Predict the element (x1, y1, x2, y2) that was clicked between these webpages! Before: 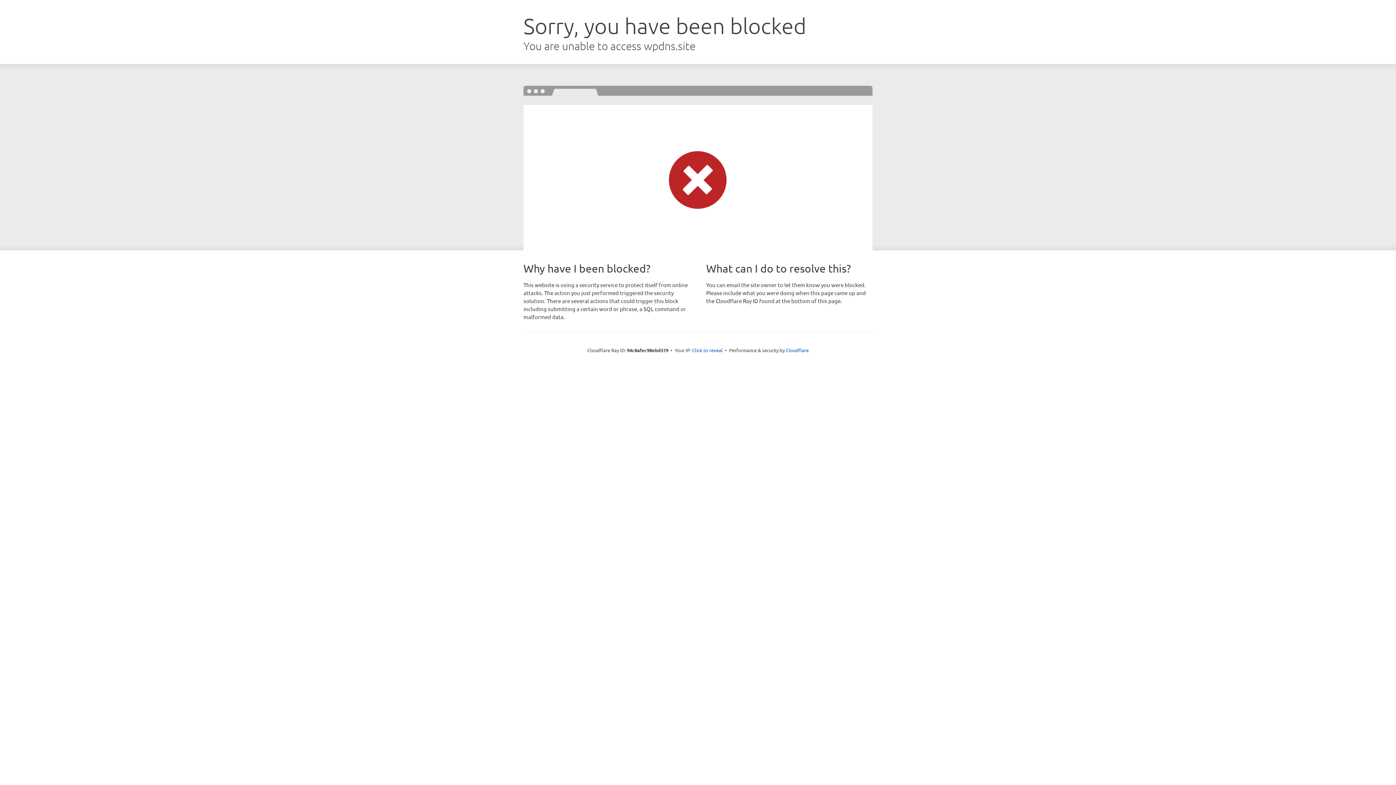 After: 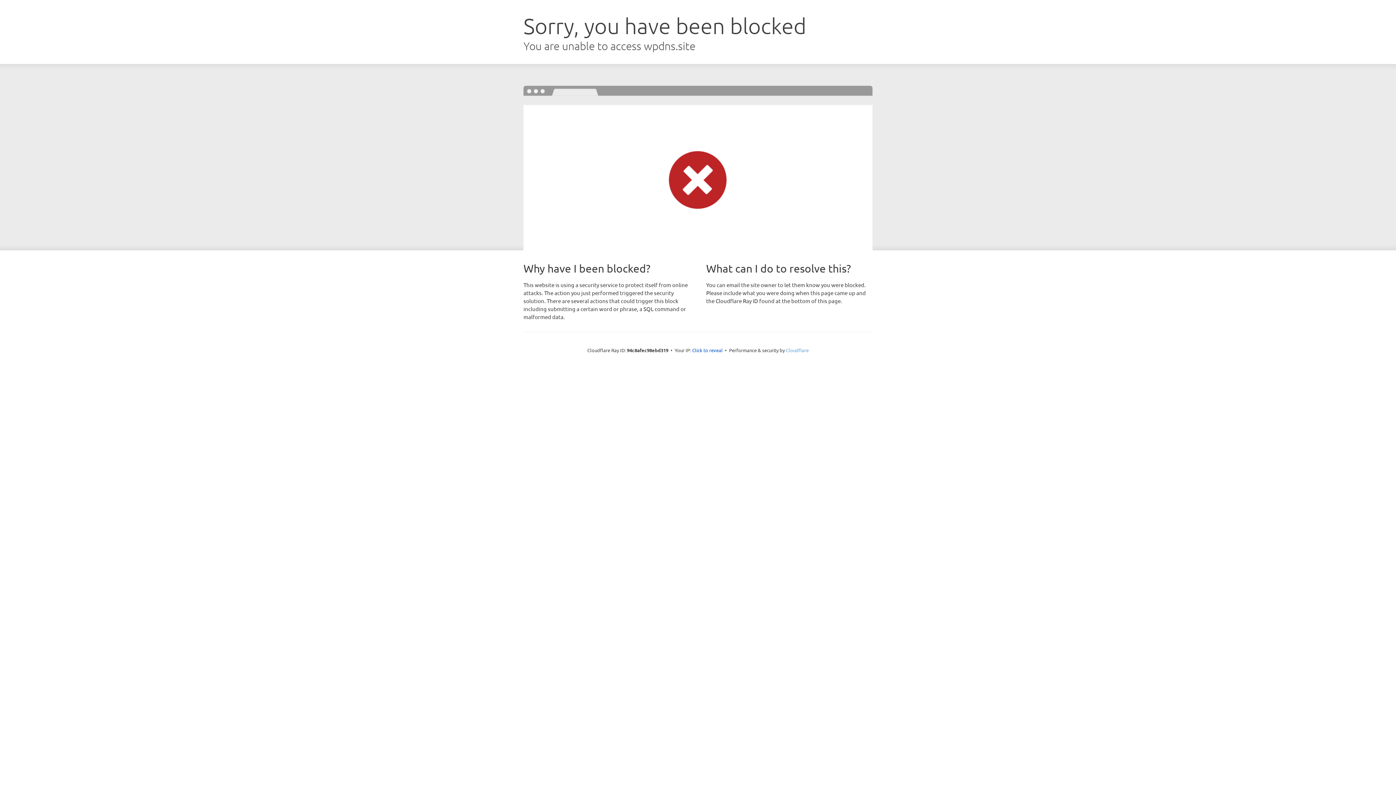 Action: label: Cloudflare bbox: (786, 347, 808, 353)